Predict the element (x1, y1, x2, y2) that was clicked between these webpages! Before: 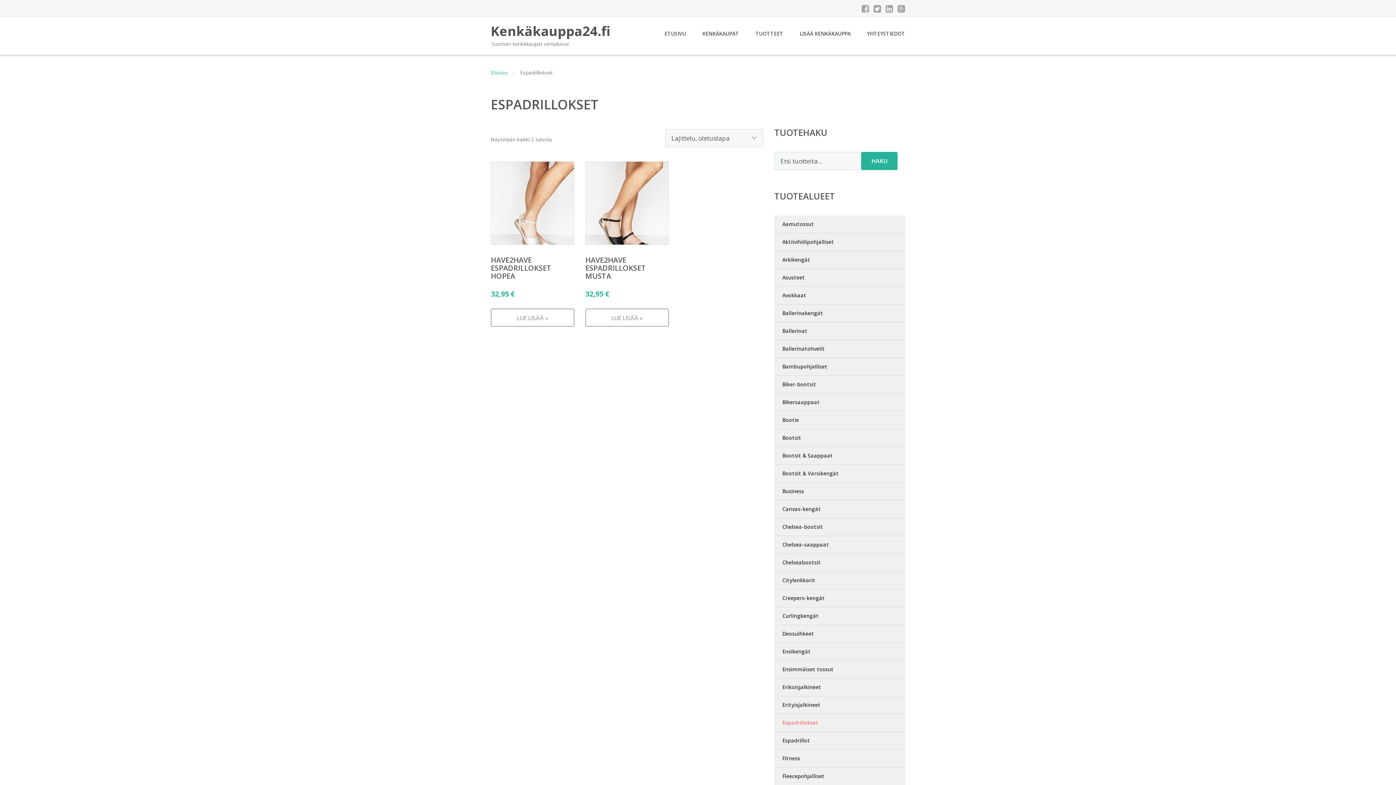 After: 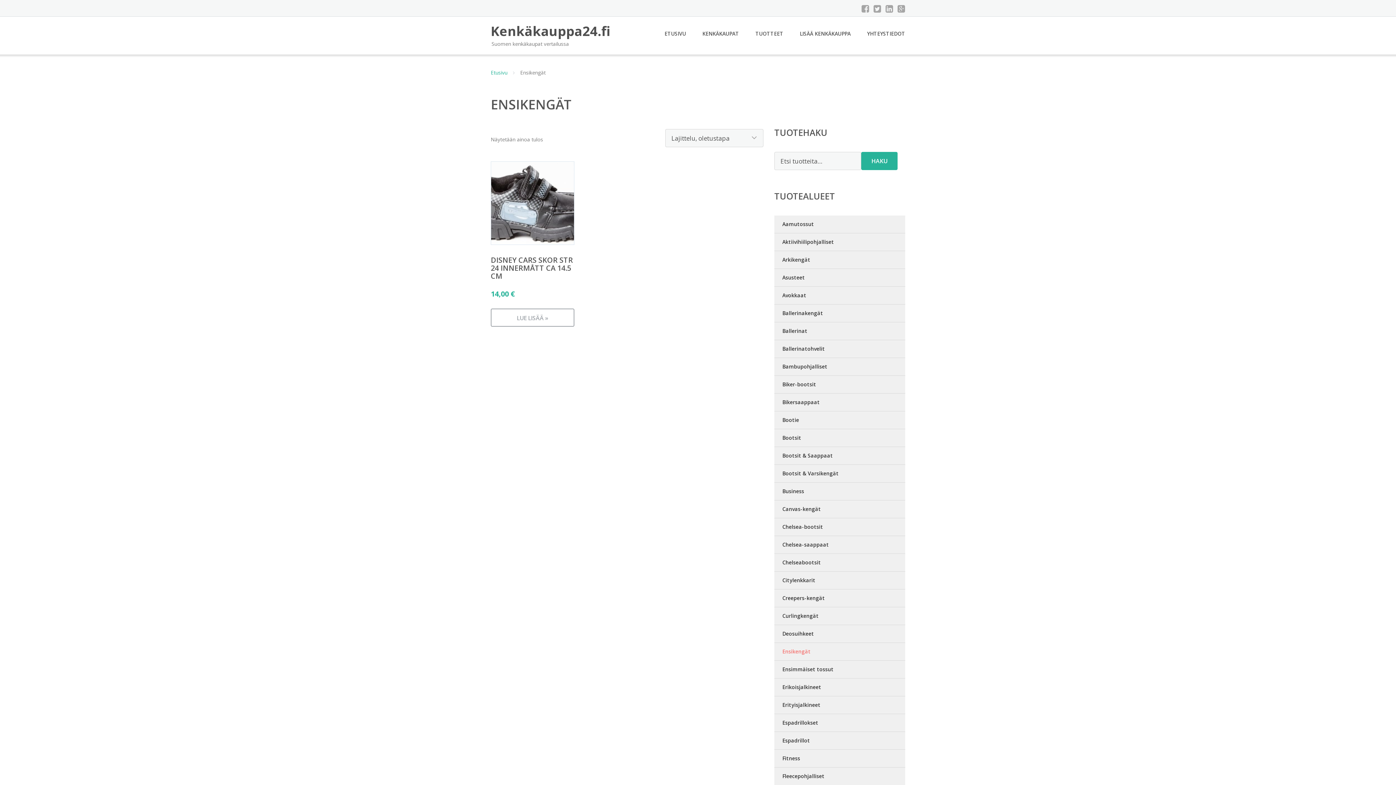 Action: bbox: (774, 643, 905, 661) label: Ensikengät